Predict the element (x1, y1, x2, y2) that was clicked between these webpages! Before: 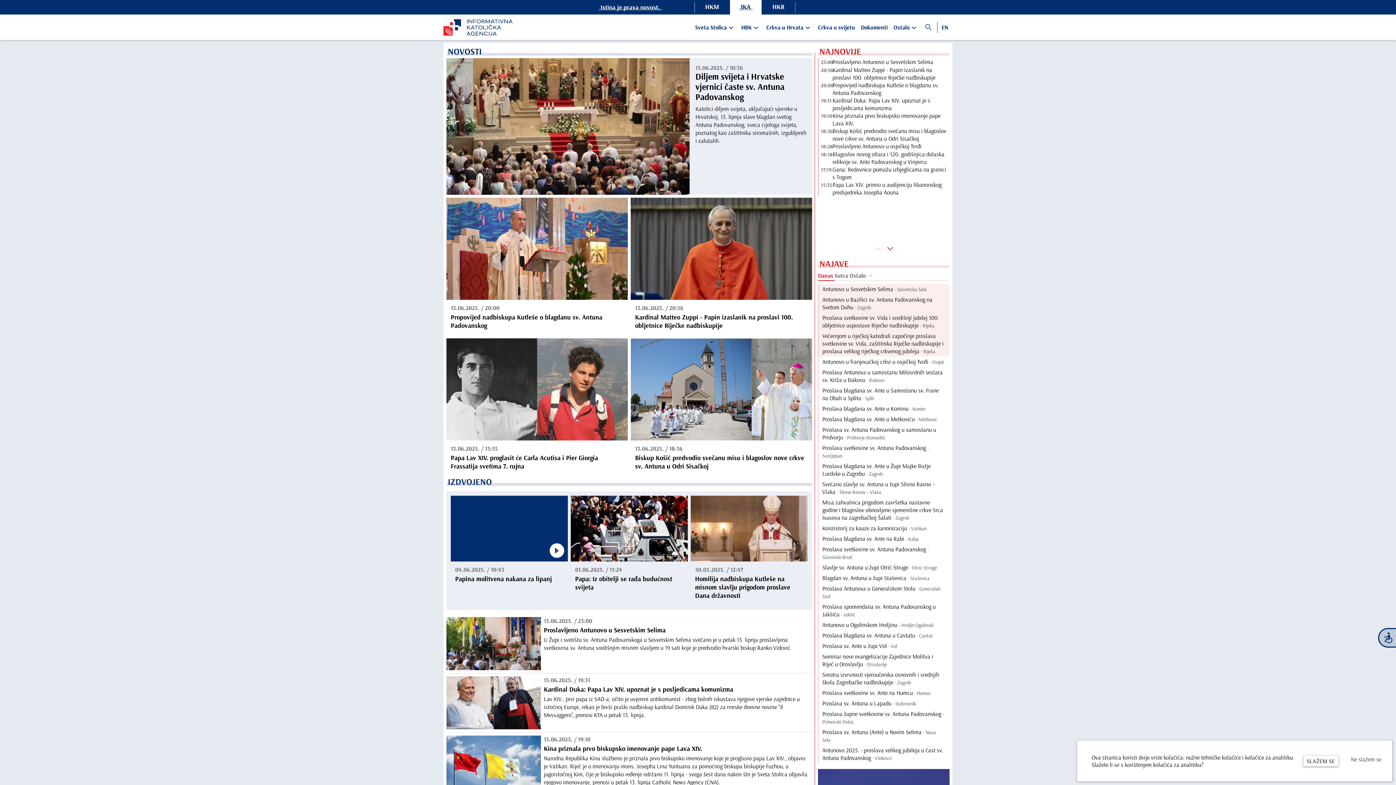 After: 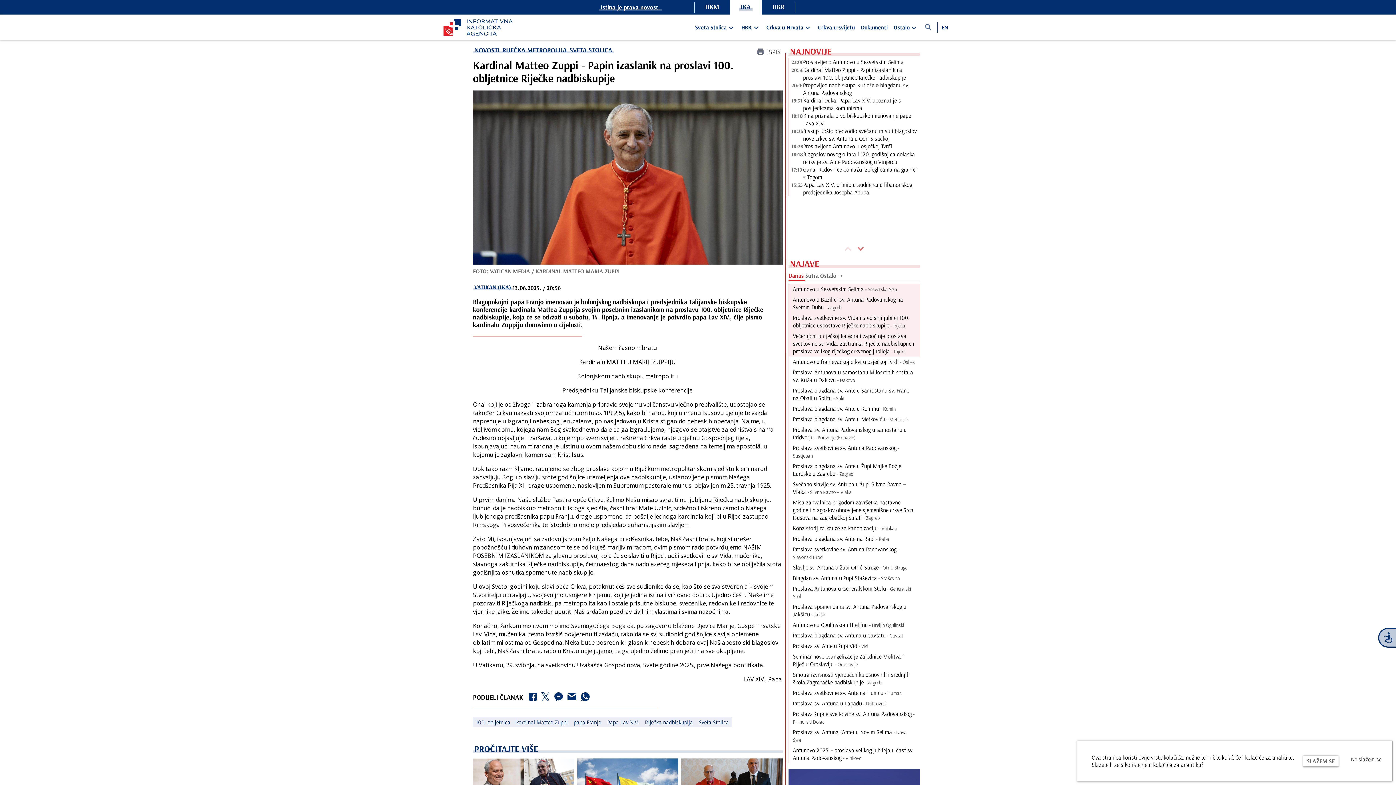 Action: label: Kardinal Matteo Zuppi - Papin izaslanik na proslavi 100. obljetnice Riječke nadbiskupije bbox: (635, 313, 808, 329)